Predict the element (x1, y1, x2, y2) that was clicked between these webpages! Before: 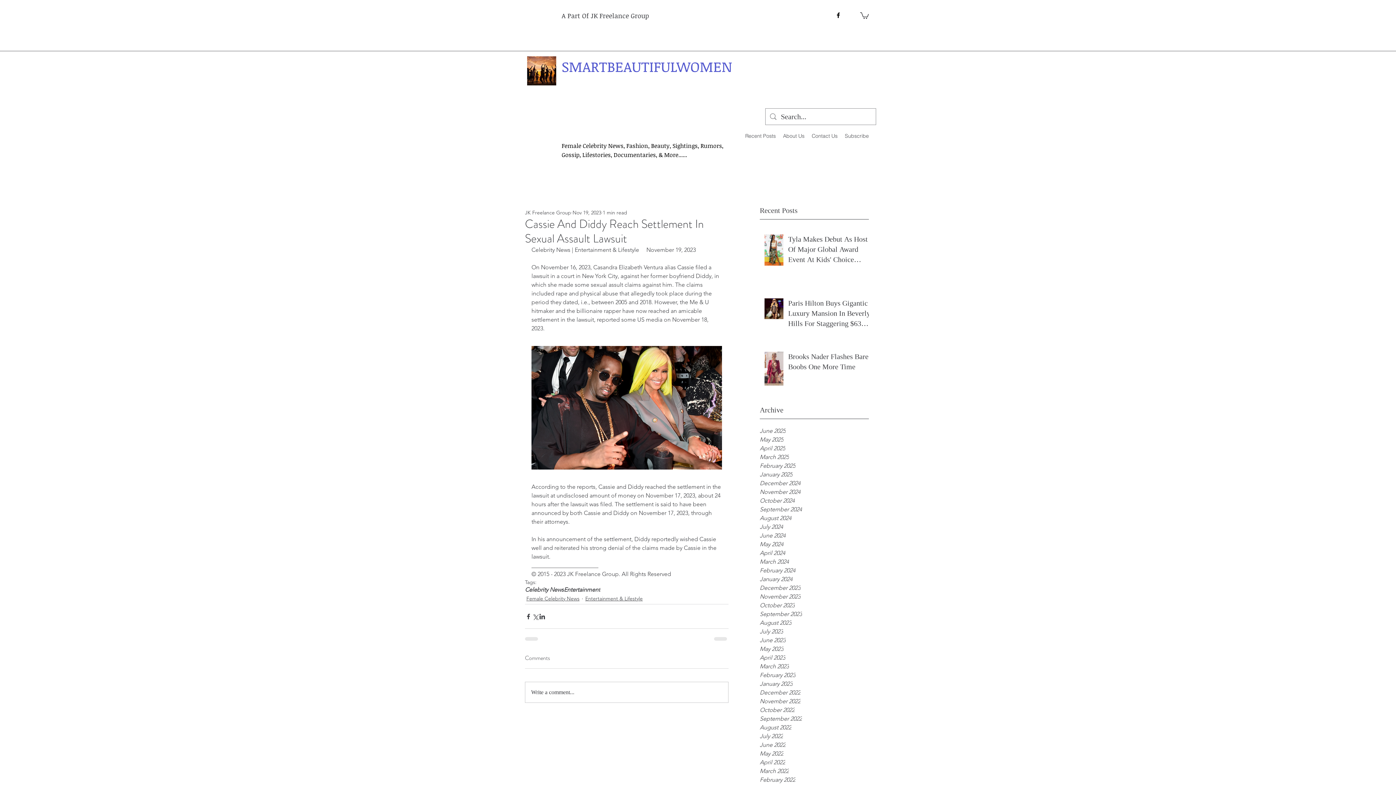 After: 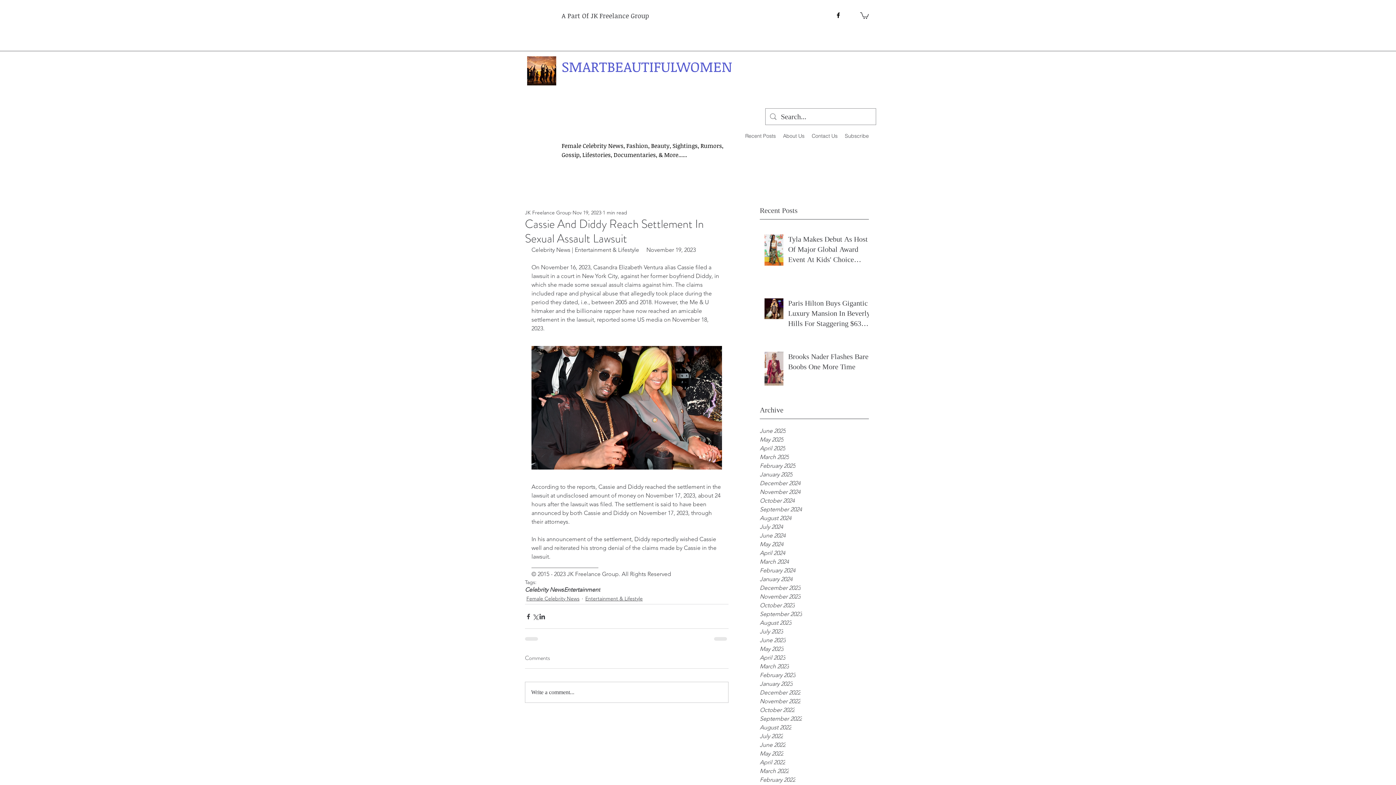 Action: bbox: (860, 11, 869, 18)